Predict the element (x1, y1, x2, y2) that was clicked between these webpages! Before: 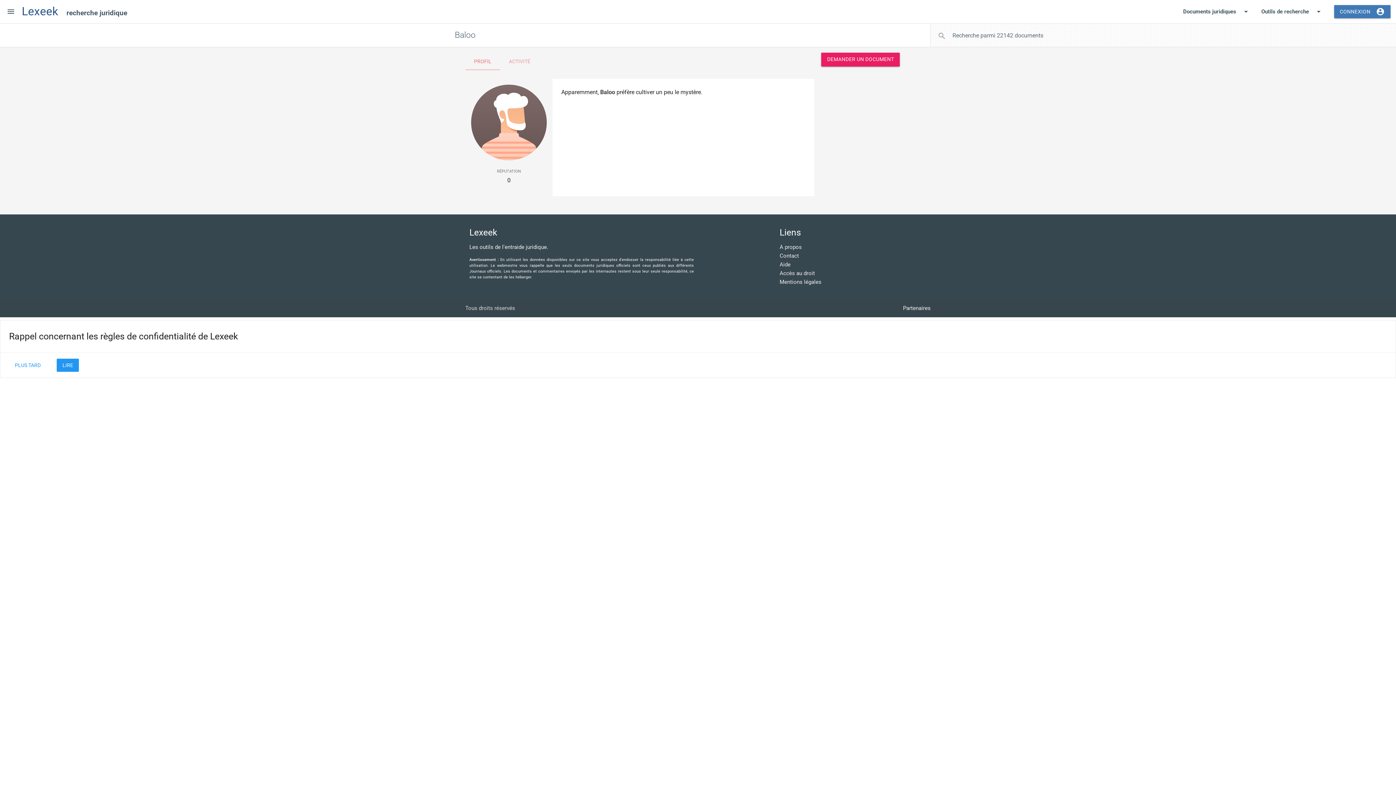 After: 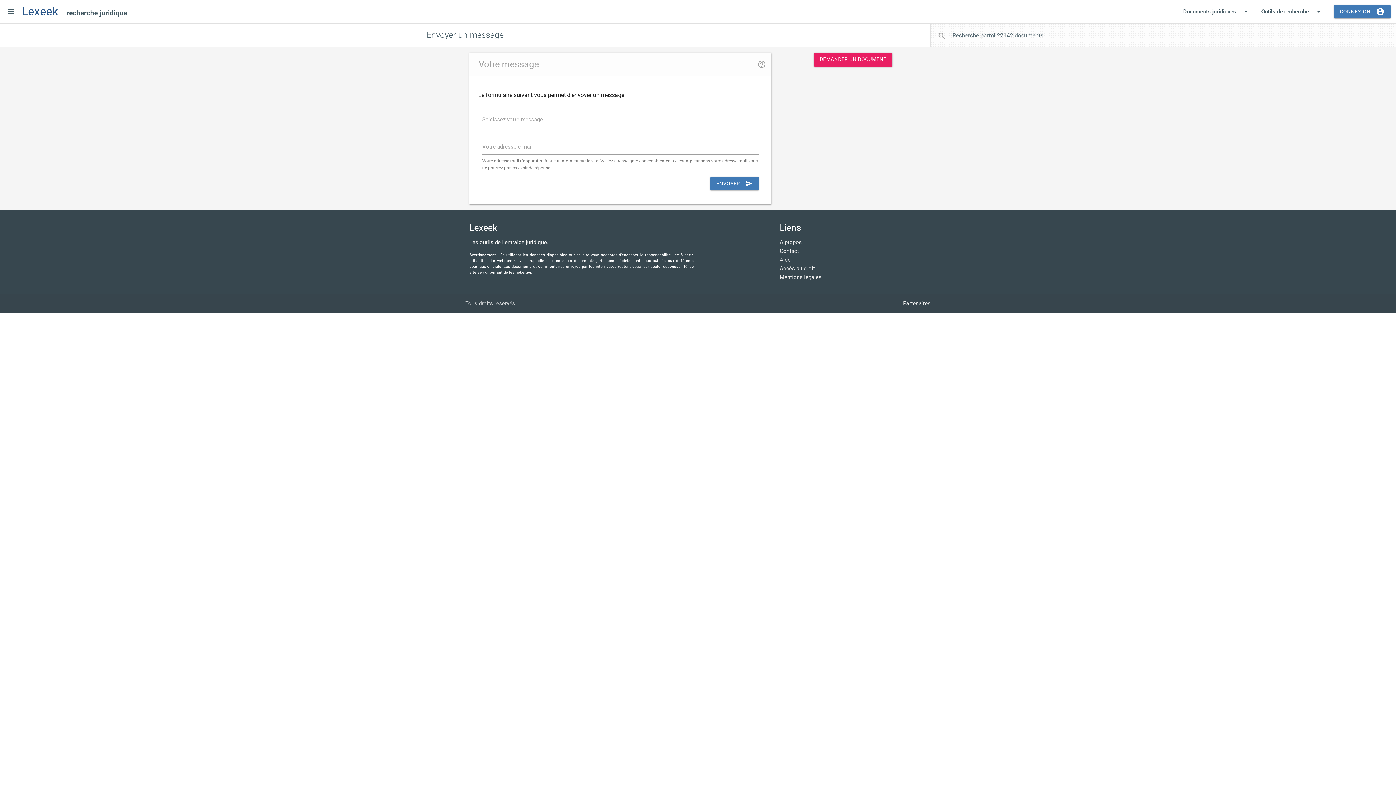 Action: bbox: (779, 252, 799, 259) label: Contact